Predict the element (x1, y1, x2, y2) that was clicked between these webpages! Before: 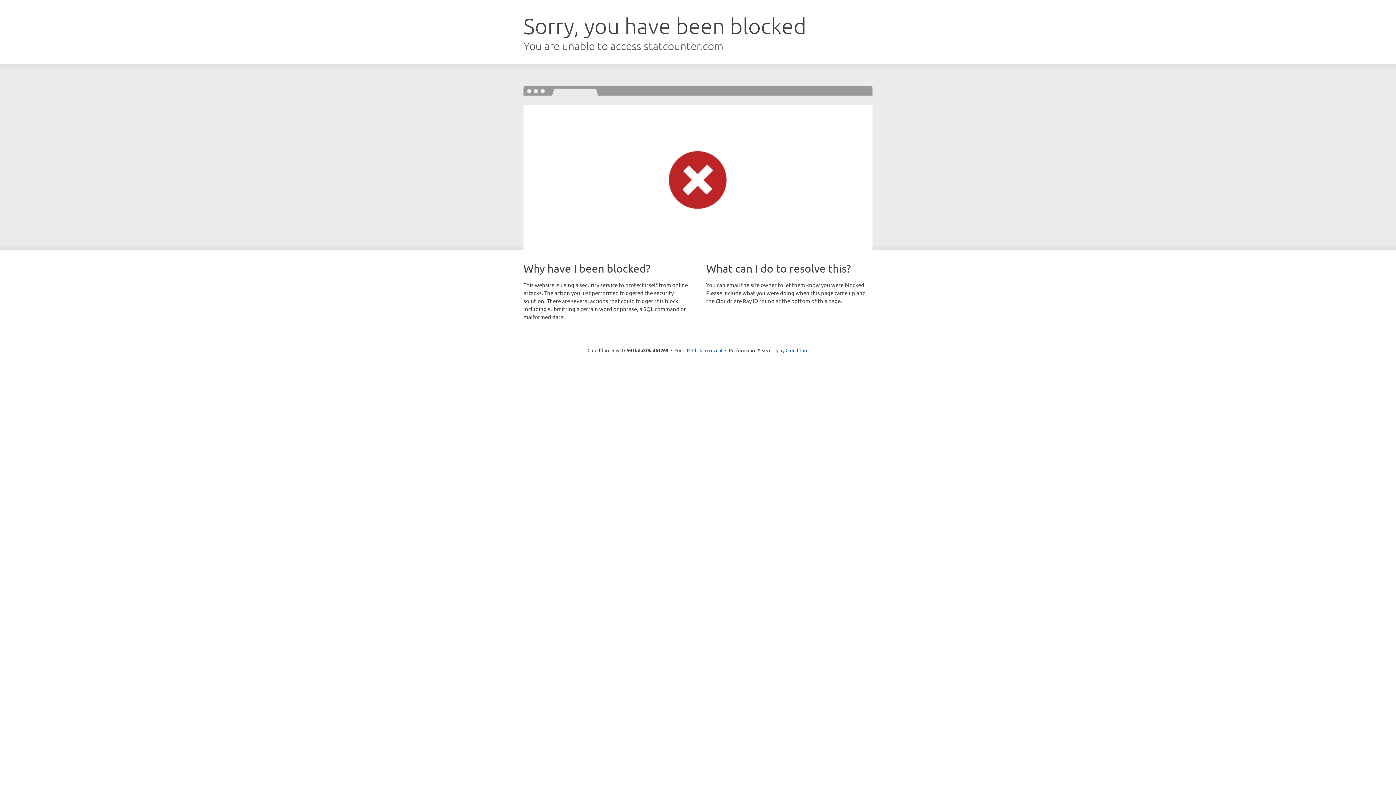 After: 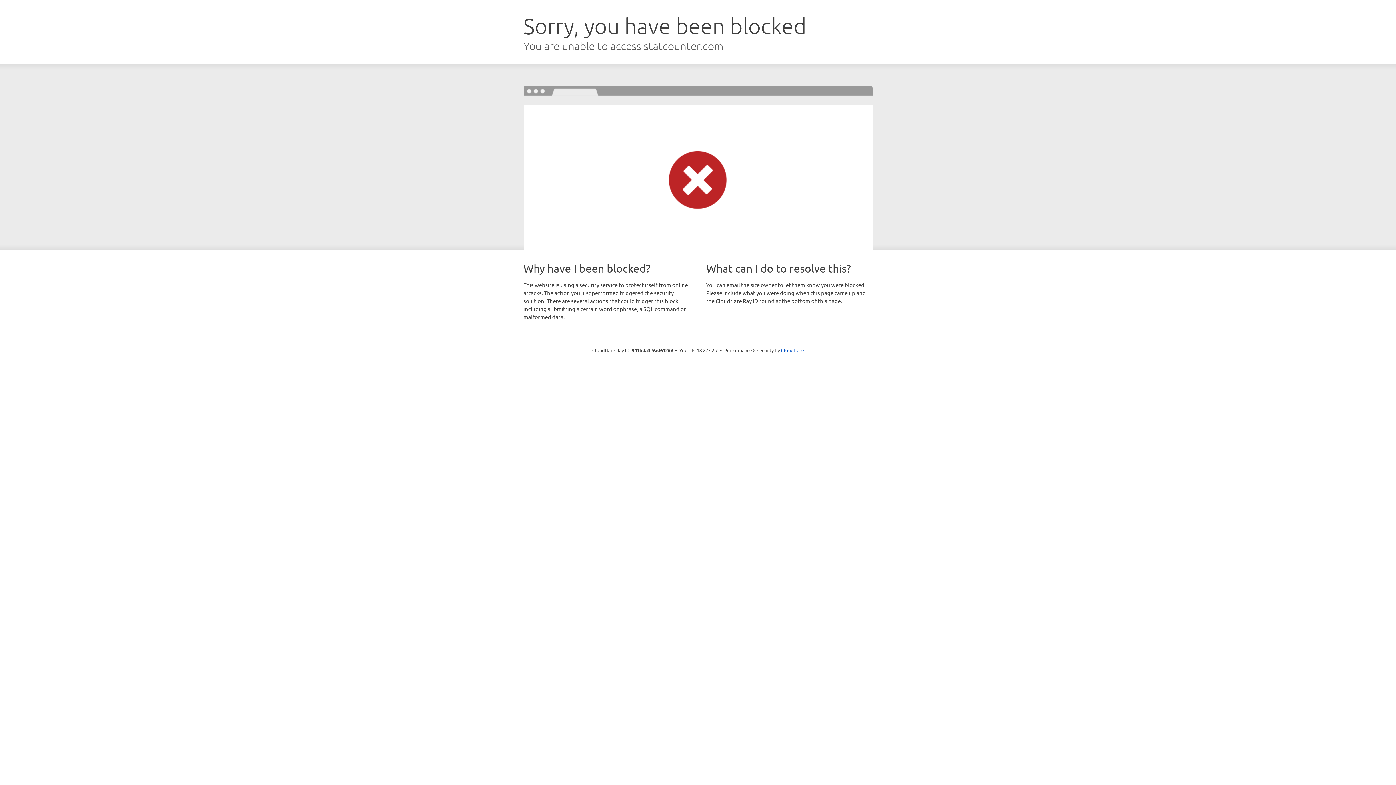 Action: label: Click to reveal bbox: (692, 346, 722, 353)